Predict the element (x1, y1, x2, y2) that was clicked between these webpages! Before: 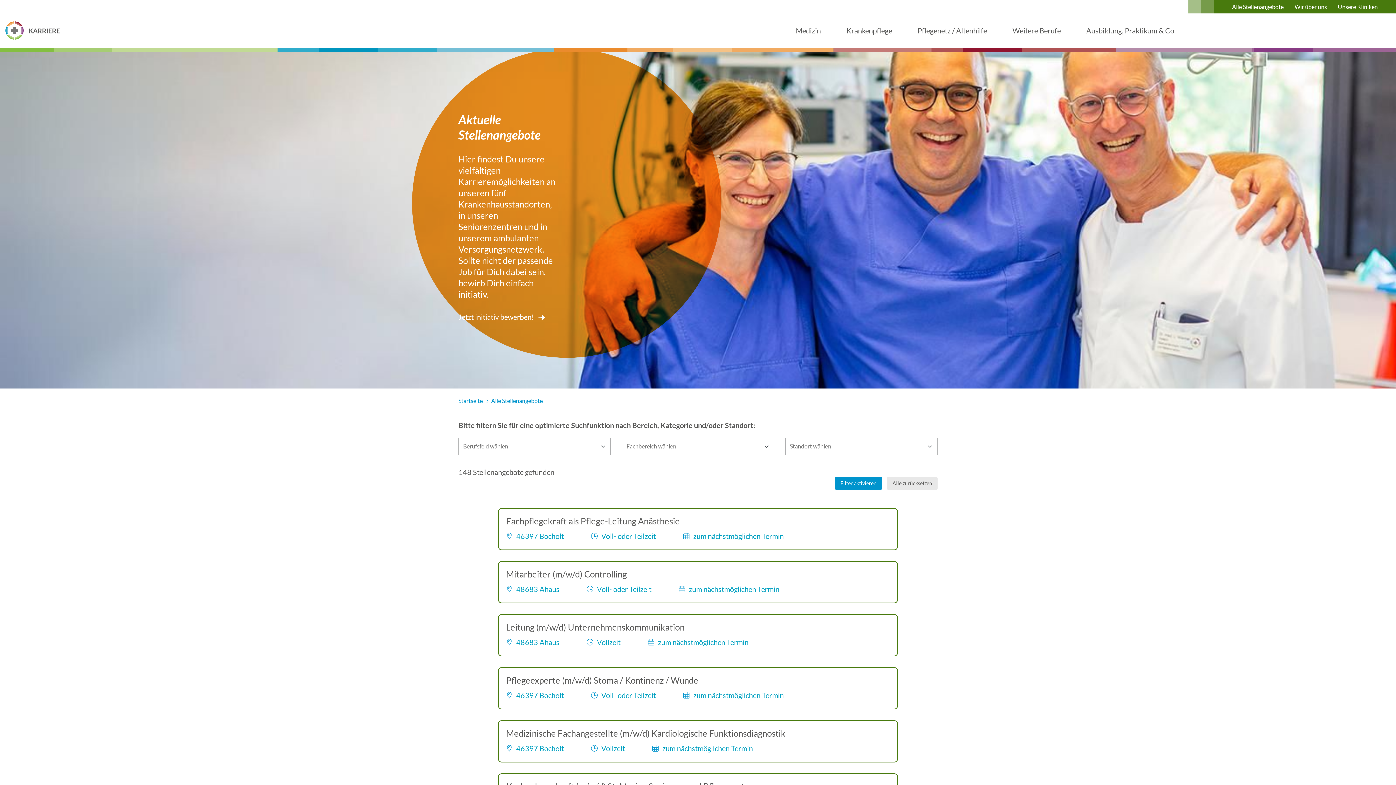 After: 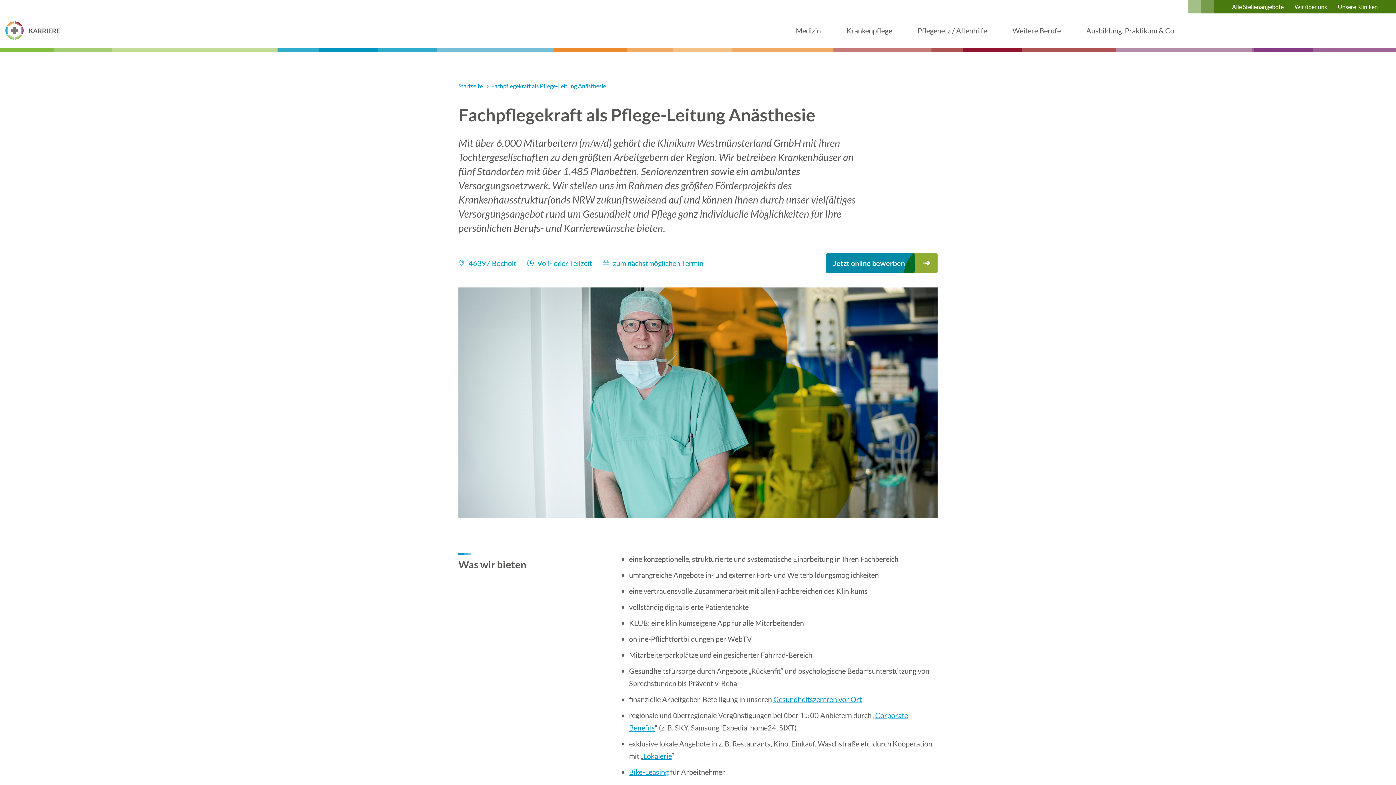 Action: label: Fachpflegekraft als Pflege-Leitung Anästhesie
46397 Bocholt
Voll- oder Teilzeit
zum nächstmöglichen Termin bbox: (498, 508, 897, 549)